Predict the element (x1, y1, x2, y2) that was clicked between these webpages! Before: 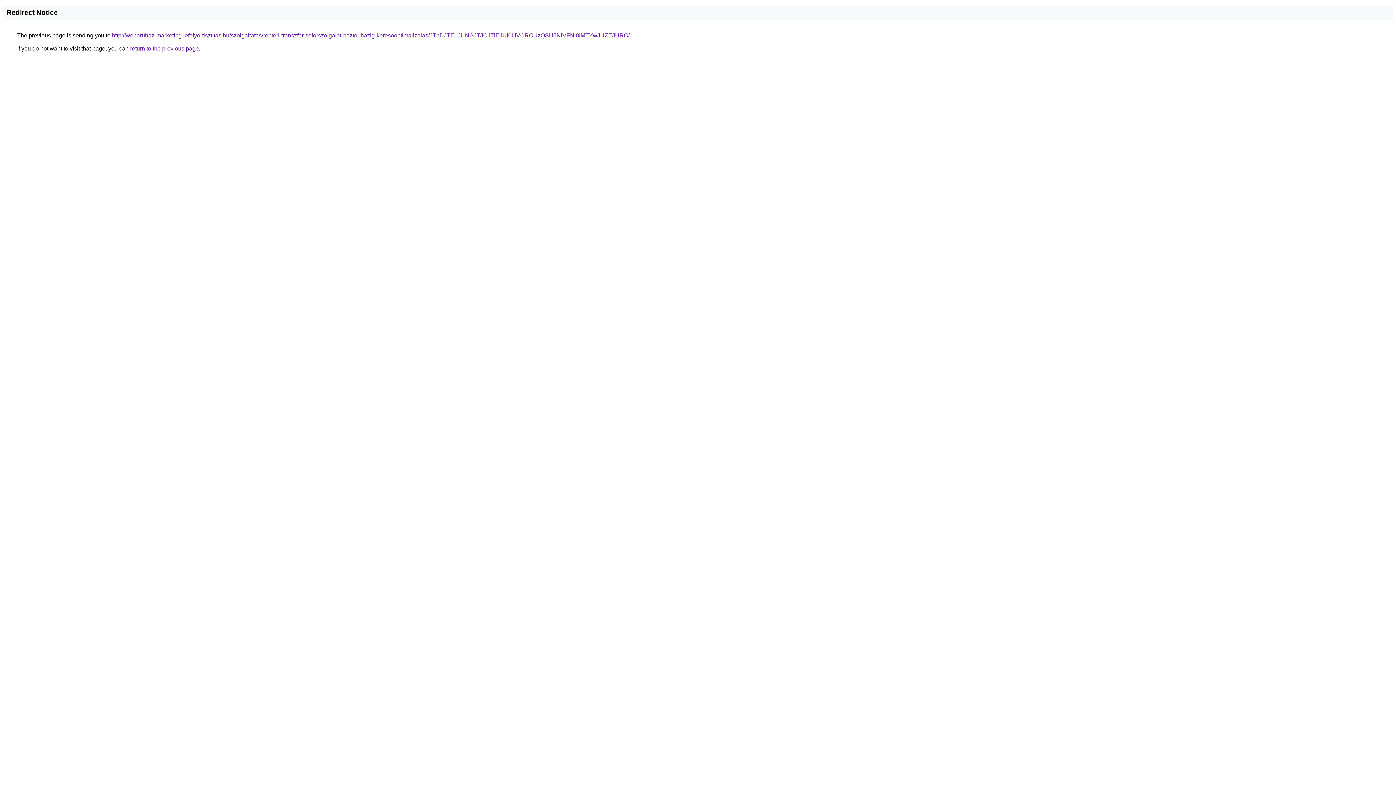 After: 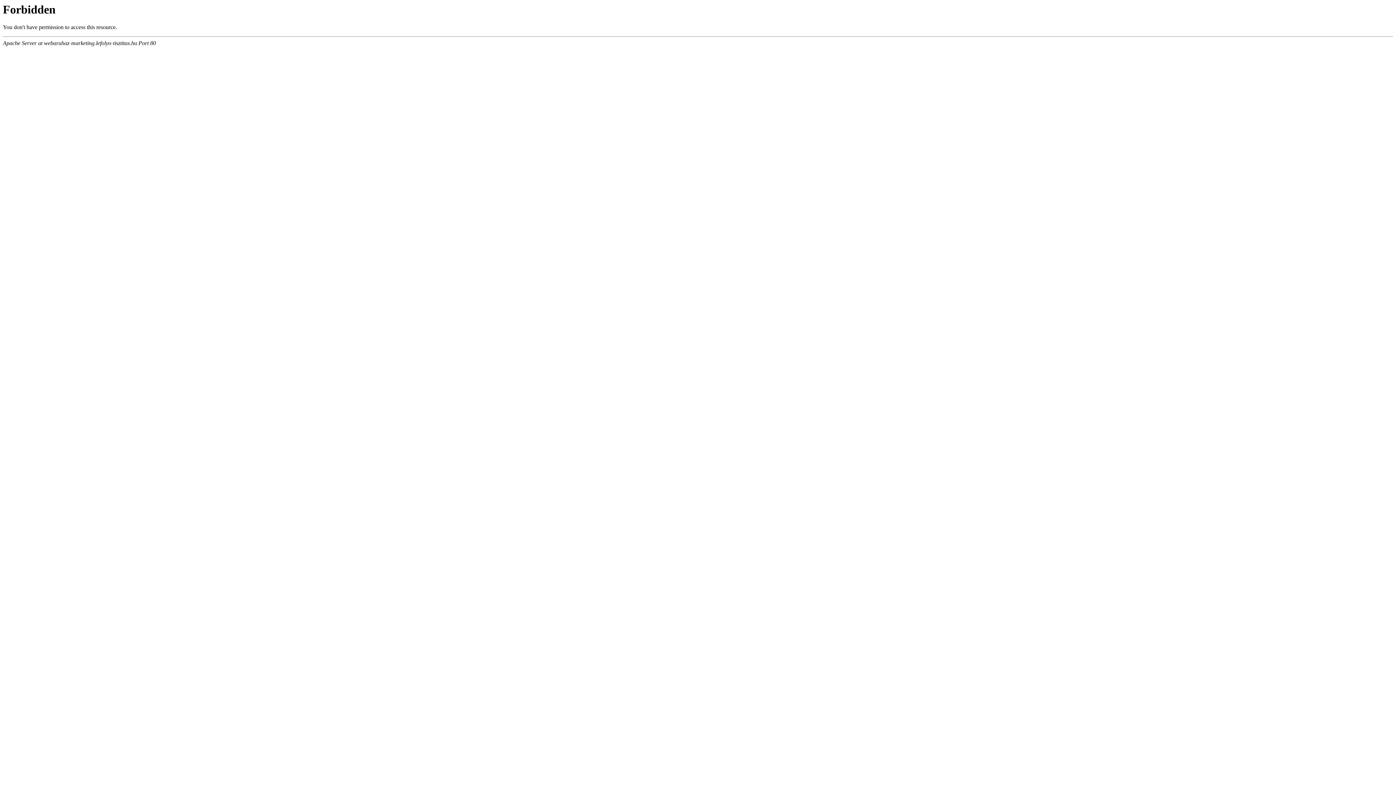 Action: label: http://webaruhaz-marketing.lefolyo-tisztitas.hu/szolgaltatas/repteri-transzfer-soforszolgalat-haztol-hazig-keresooptimalizalas/JThDJTE1JUNGJTJCJTlEJUI0LiVCRCUzQSU5NiVFNl8lMTYwJUZEJURC/ bbox: (112, 32, 629, 38)